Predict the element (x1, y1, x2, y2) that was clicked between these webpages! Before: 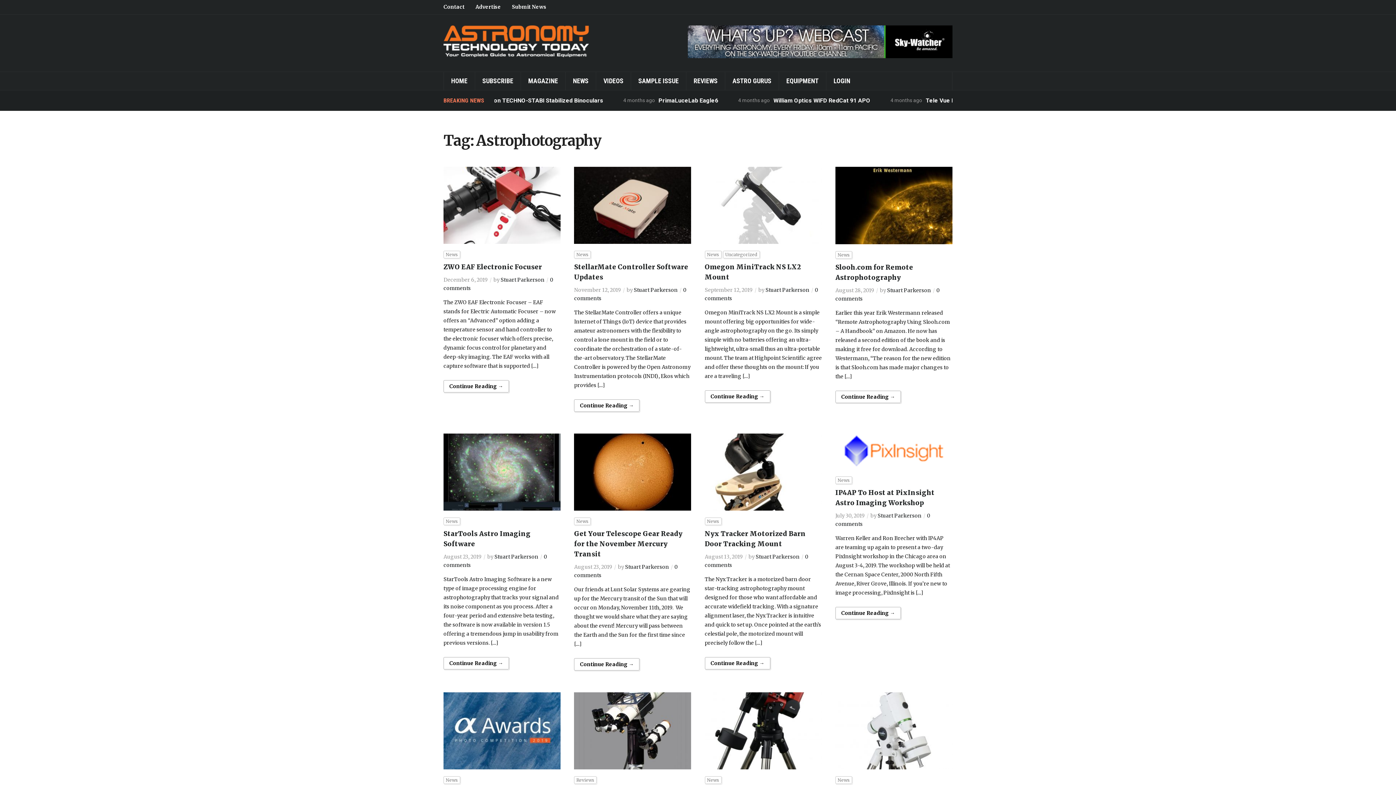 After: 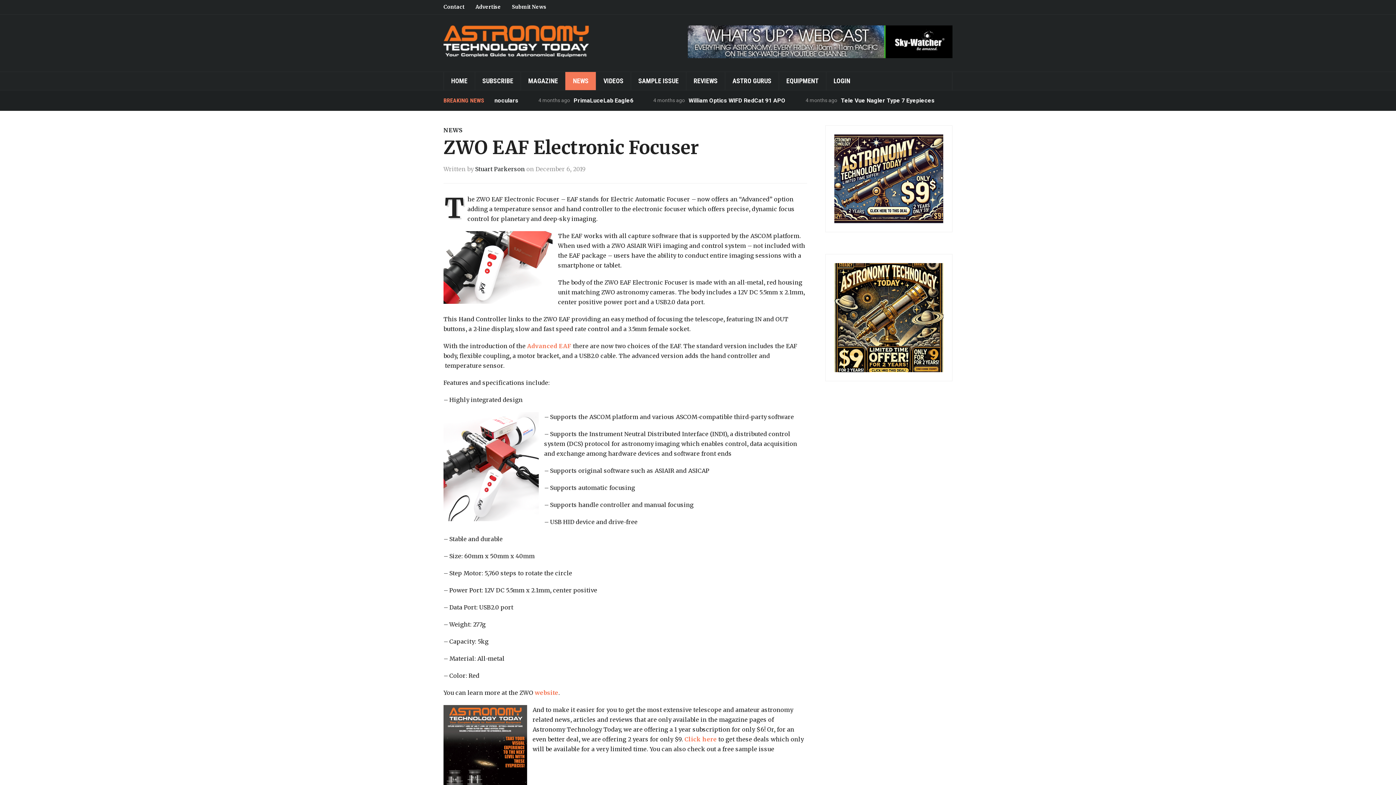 Action: bbox: (443, 380, 509, 392) label: Continue Reading →